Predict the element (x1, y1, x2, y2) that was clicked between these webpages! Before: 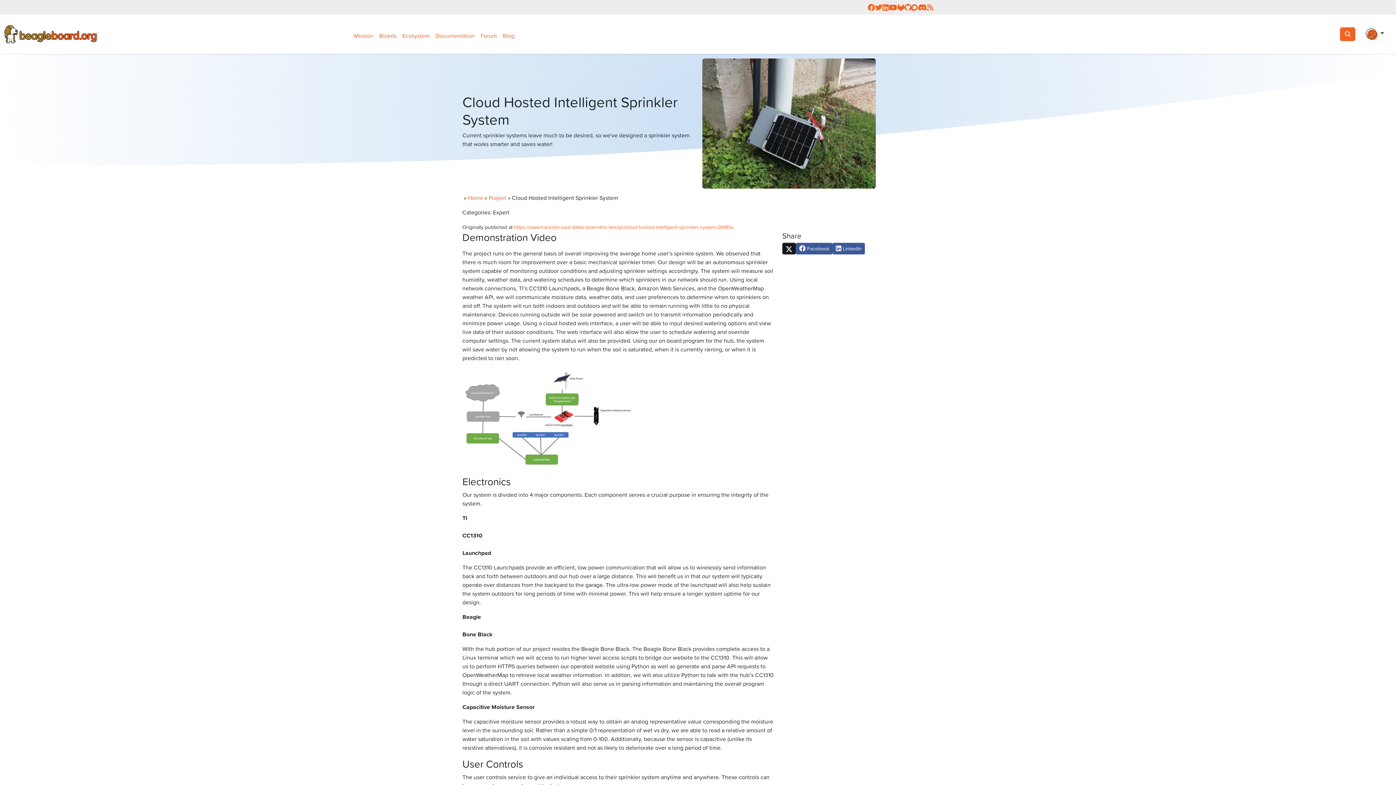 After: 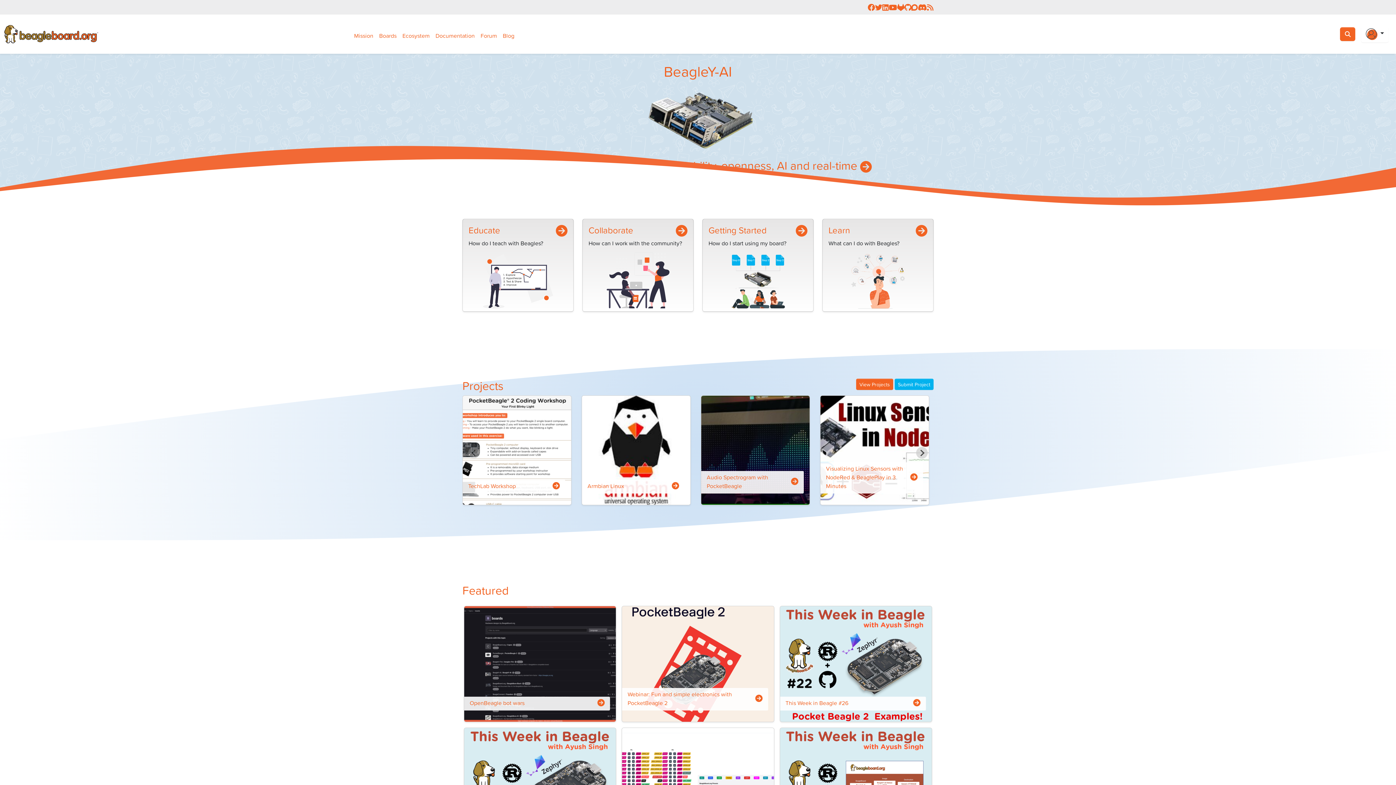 Action: bbox: (468, 193, 483, 201) label: Home